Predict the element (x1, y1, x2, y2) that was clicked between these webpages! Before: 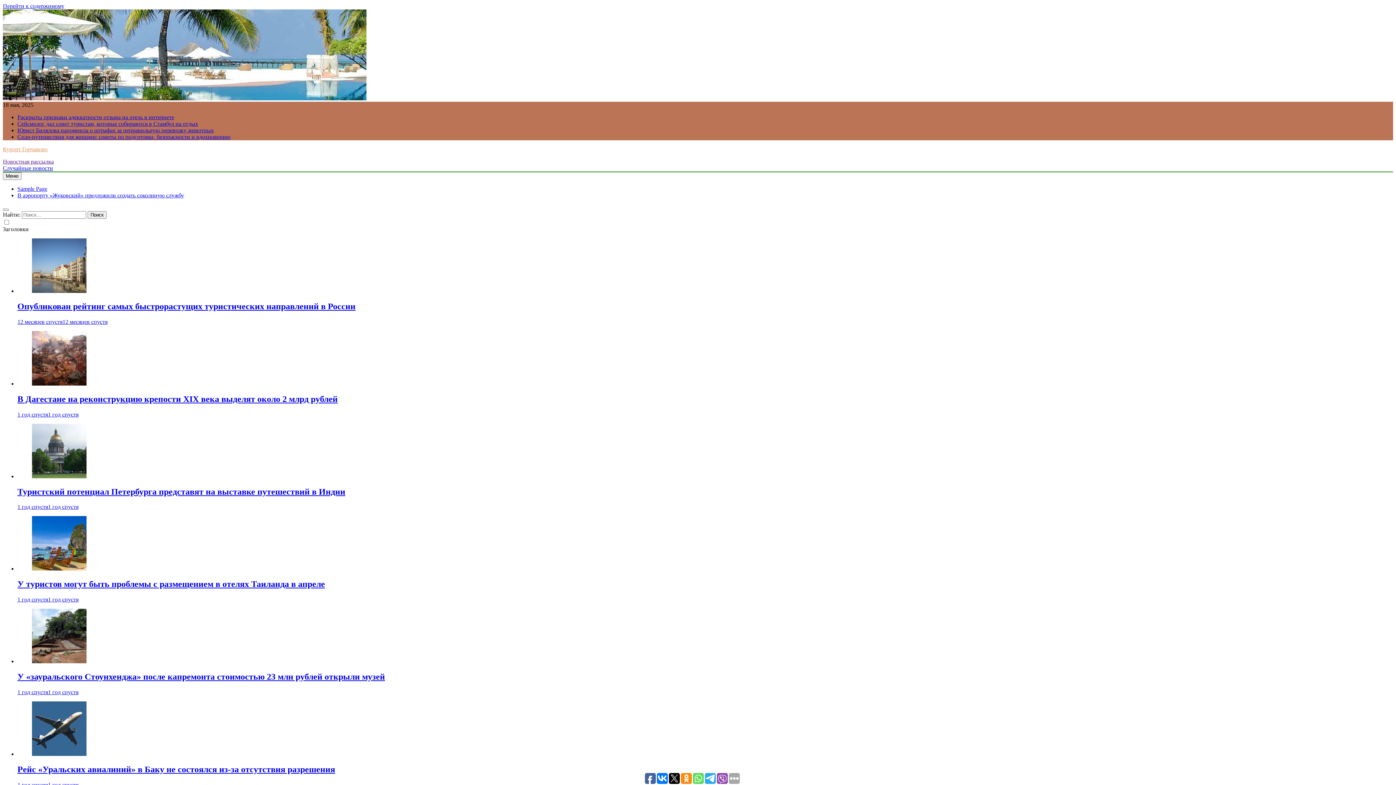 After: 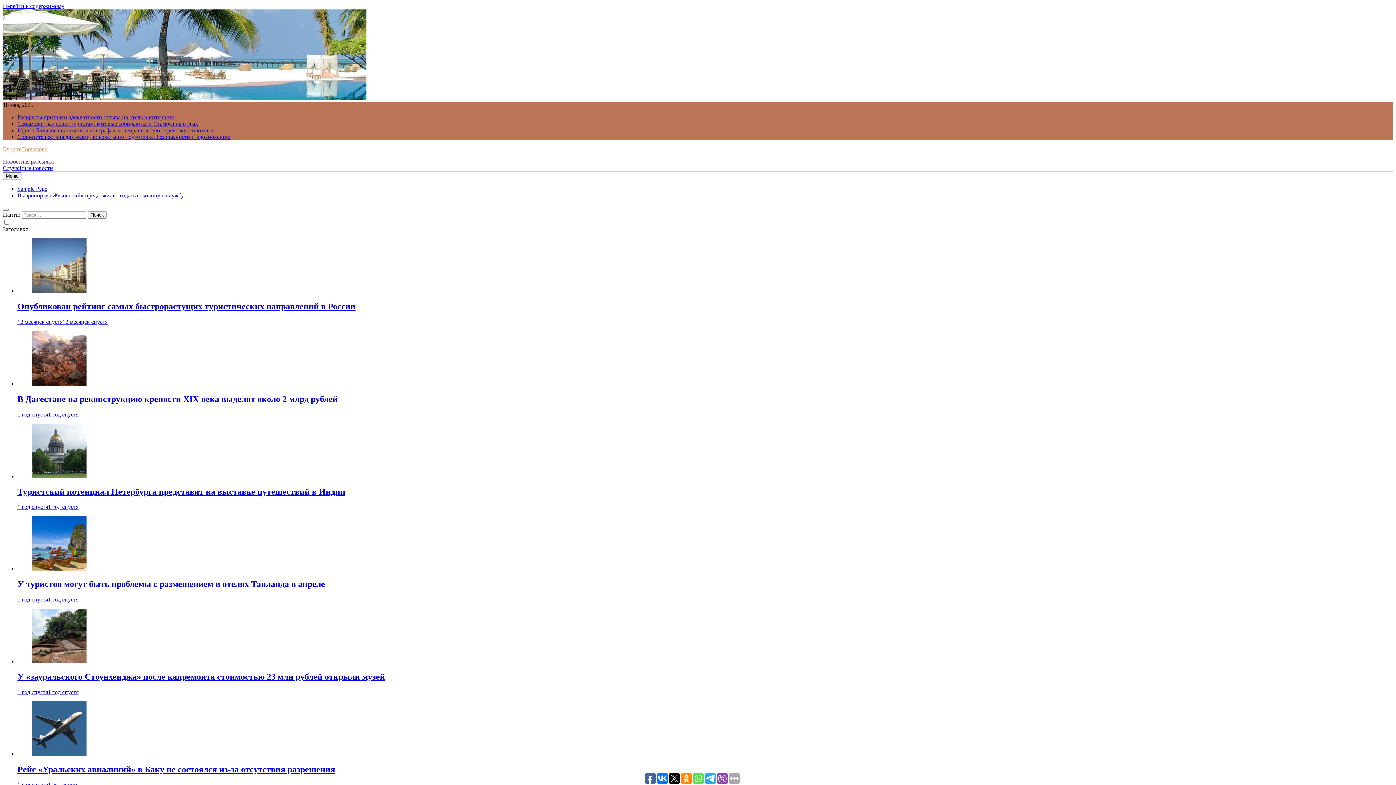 Action: label: Туристский потенциал Петербурга представят на выставке путешествий в Индии bbox: (17, 487, 345, 496)